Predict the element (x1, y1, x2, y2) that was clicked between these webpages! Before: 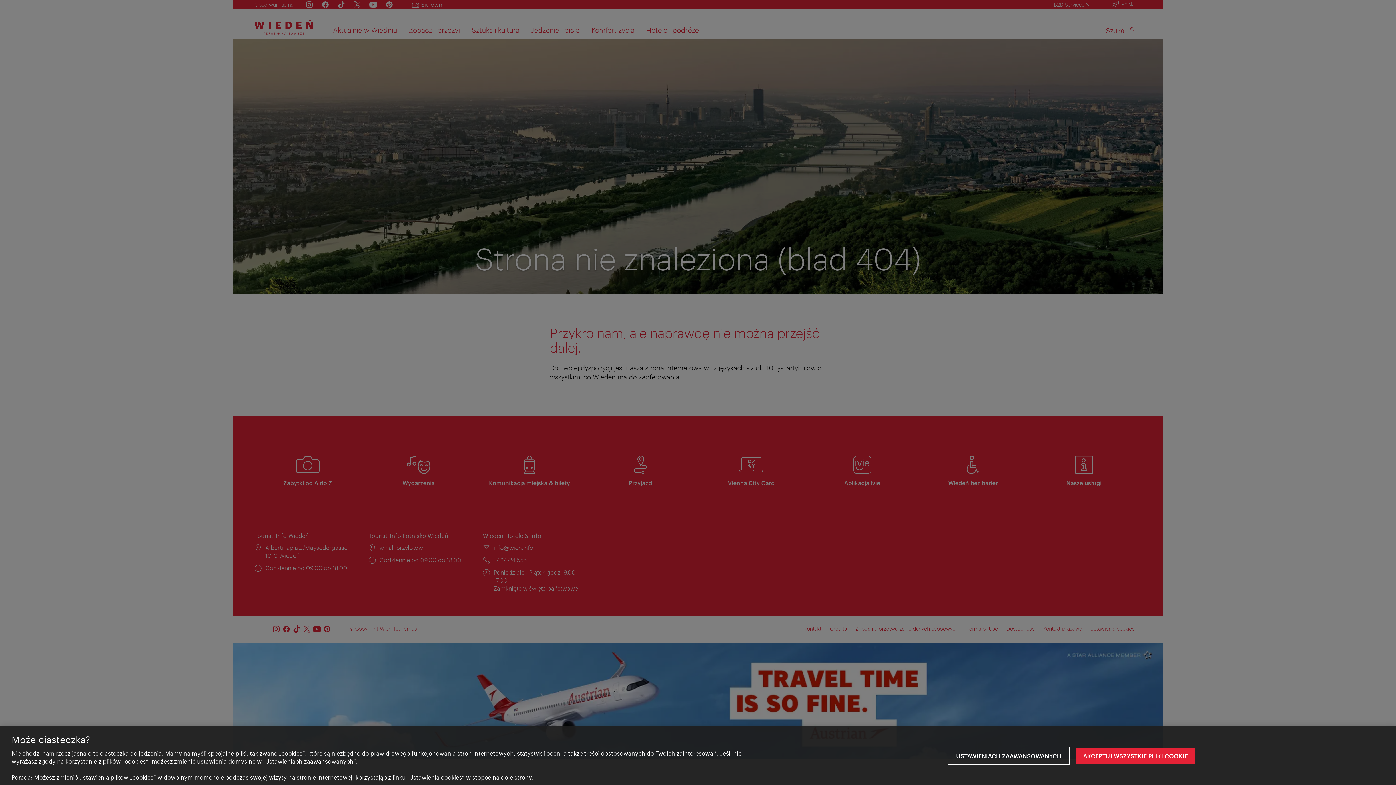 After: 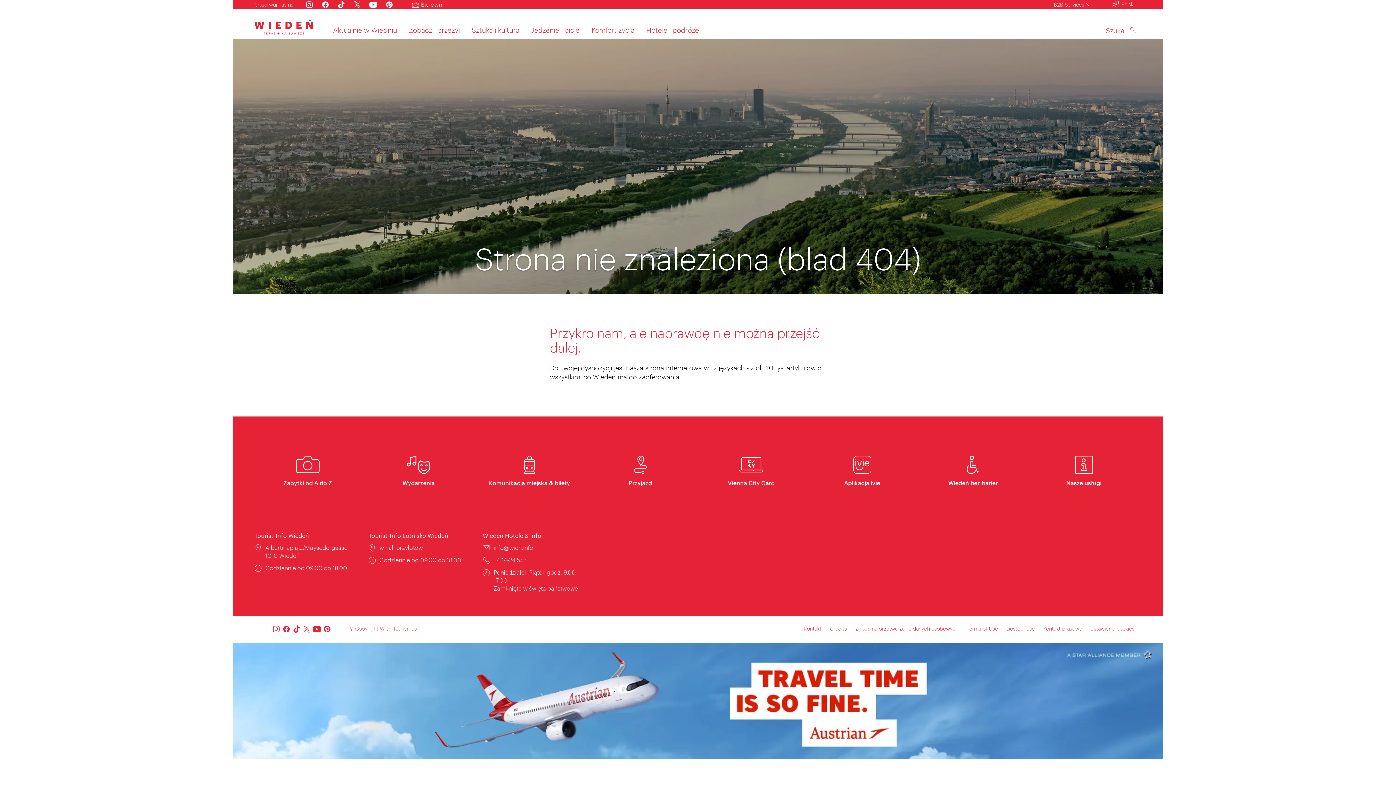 Action: label: AKCEPTUJ WSZYSTKIE PLIKI COOKIE bbox: (1076, 748, 1195, 764)